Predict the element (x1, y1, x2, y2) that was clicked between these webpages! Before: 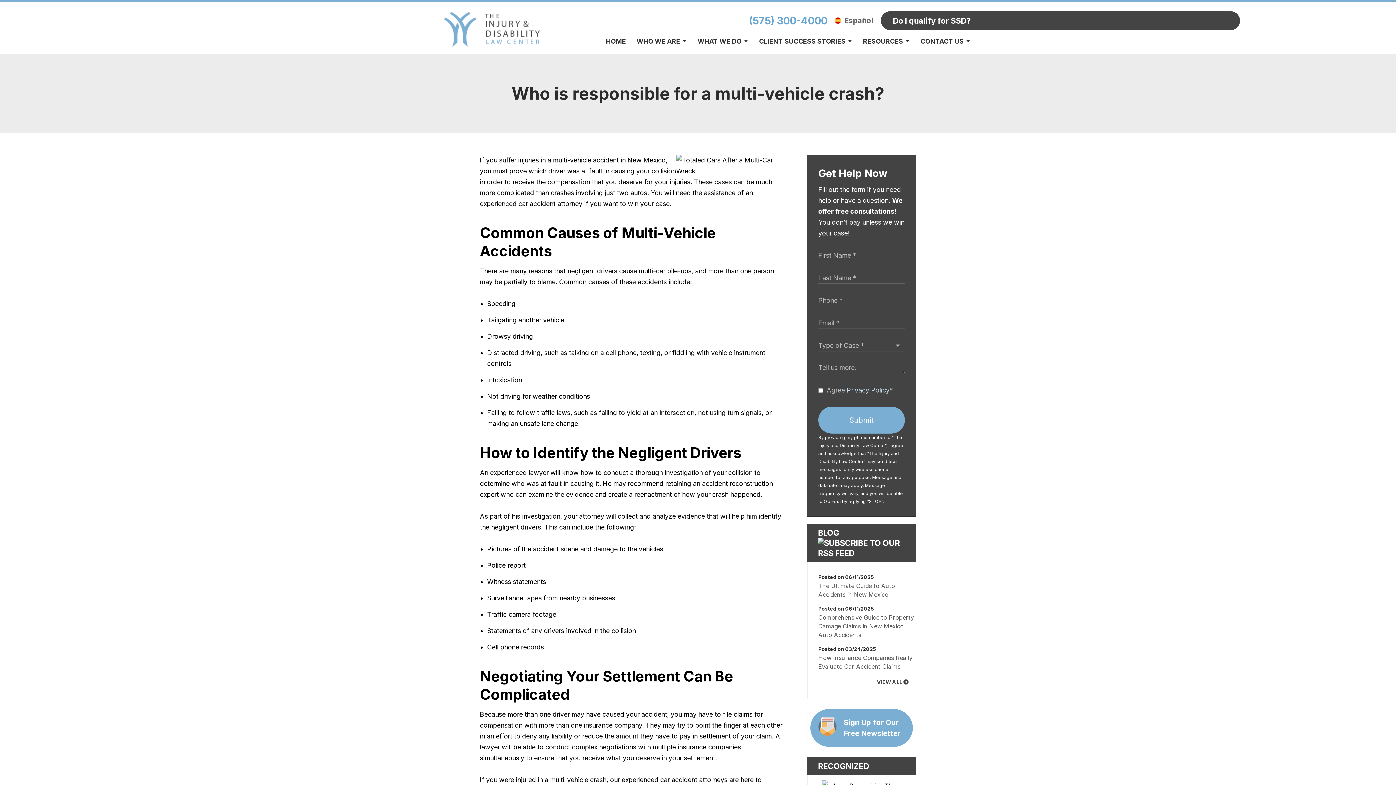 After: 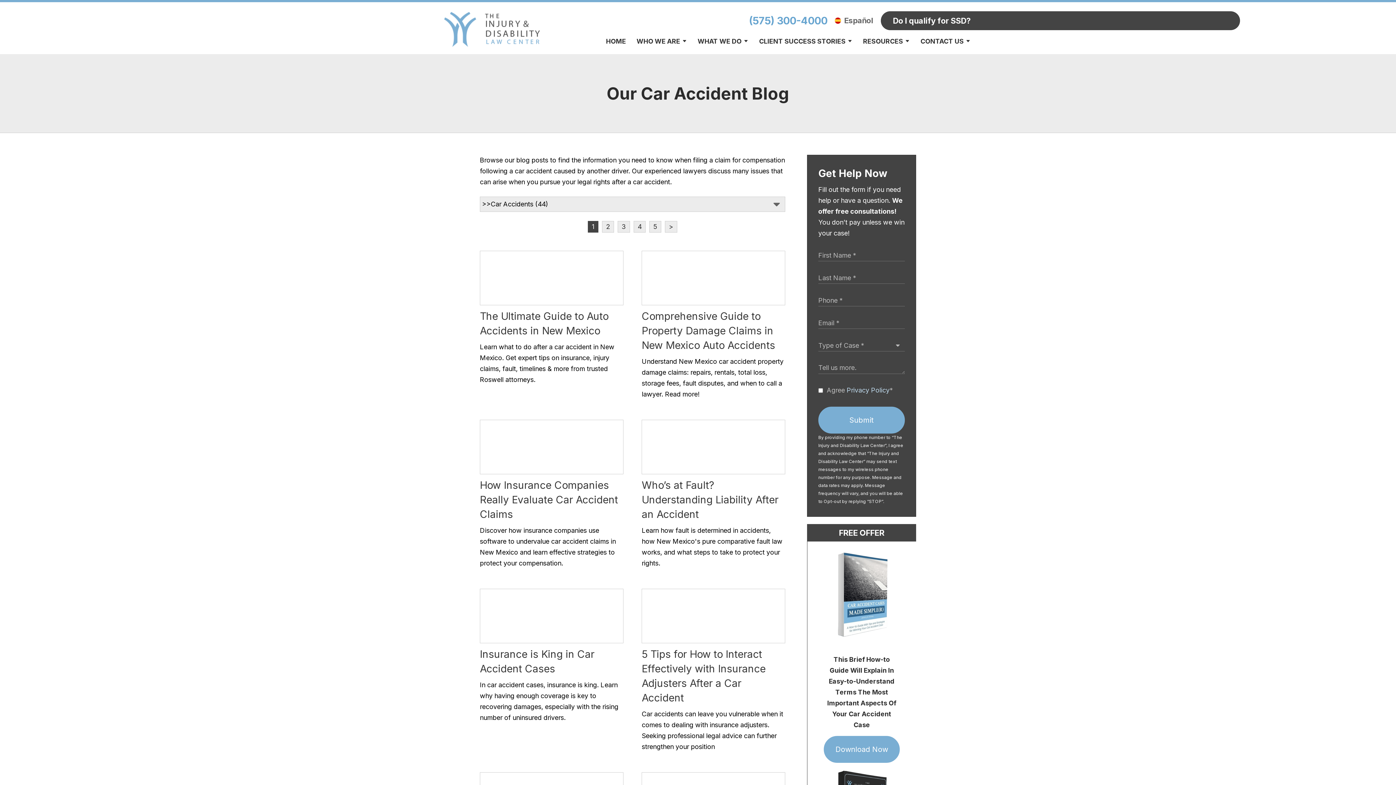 Action: bbox: (877, 679, 909, 685) label: VIEW ALL